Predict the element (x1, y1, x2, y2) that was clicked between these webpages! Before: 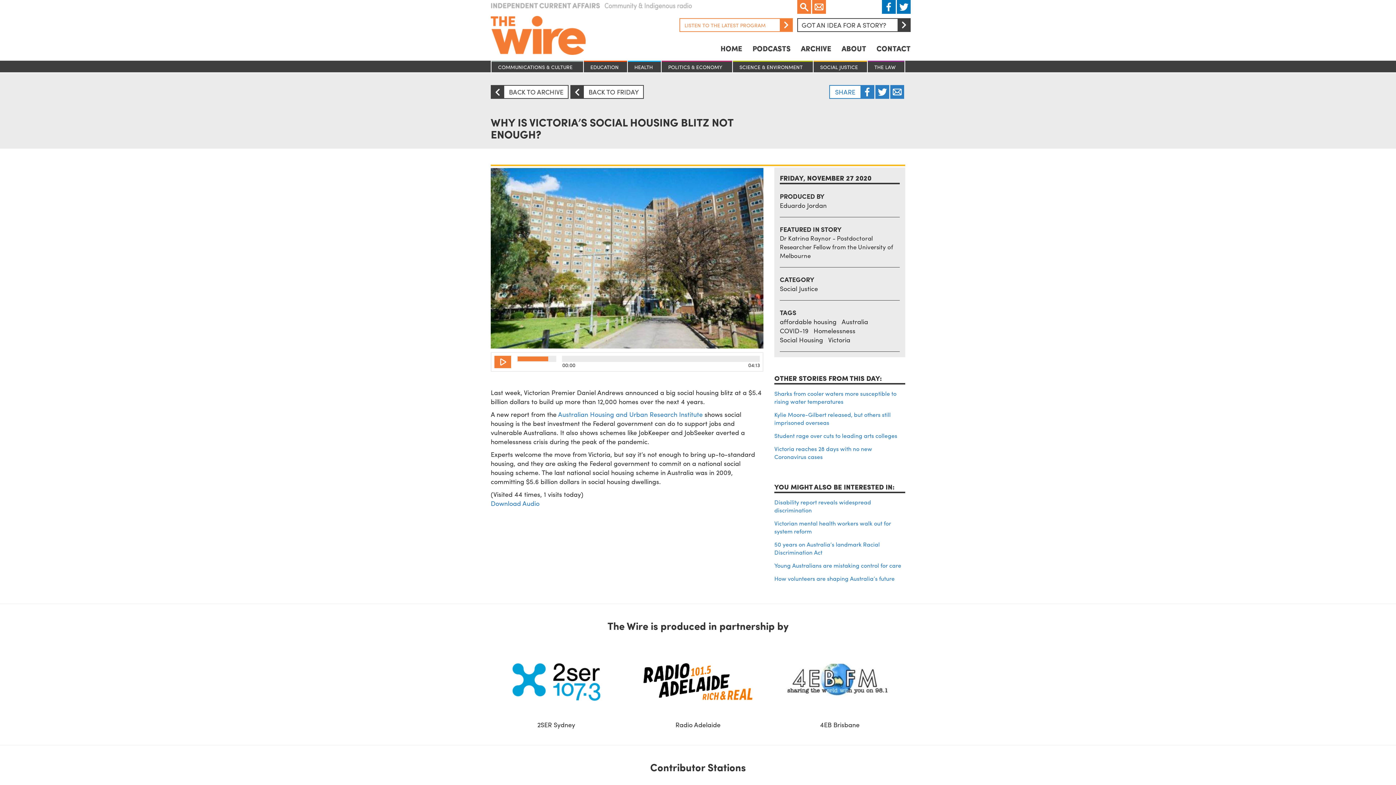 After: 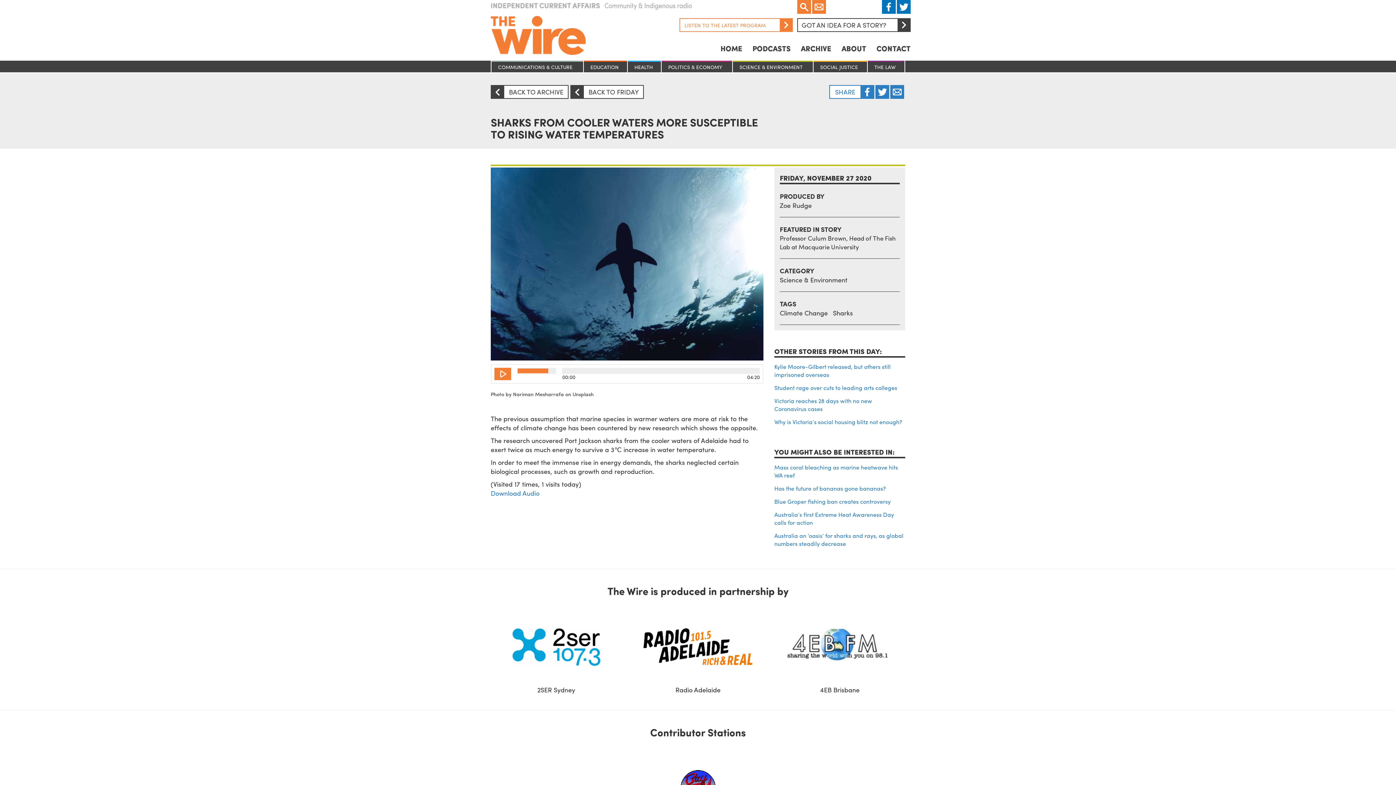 Action: bbox: (774, 389, 896, 405) label: Sharks from cooler waters more susceptible to rising water temperatures